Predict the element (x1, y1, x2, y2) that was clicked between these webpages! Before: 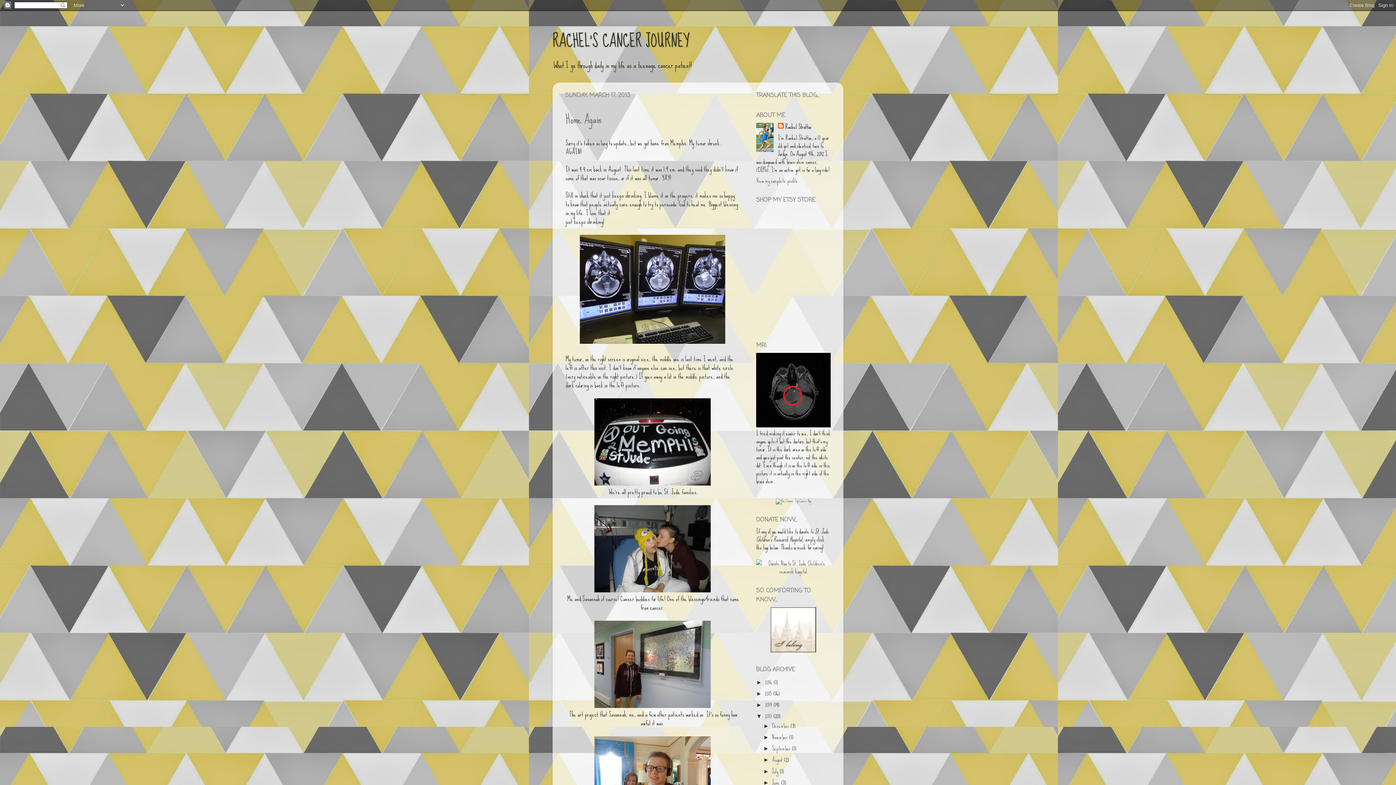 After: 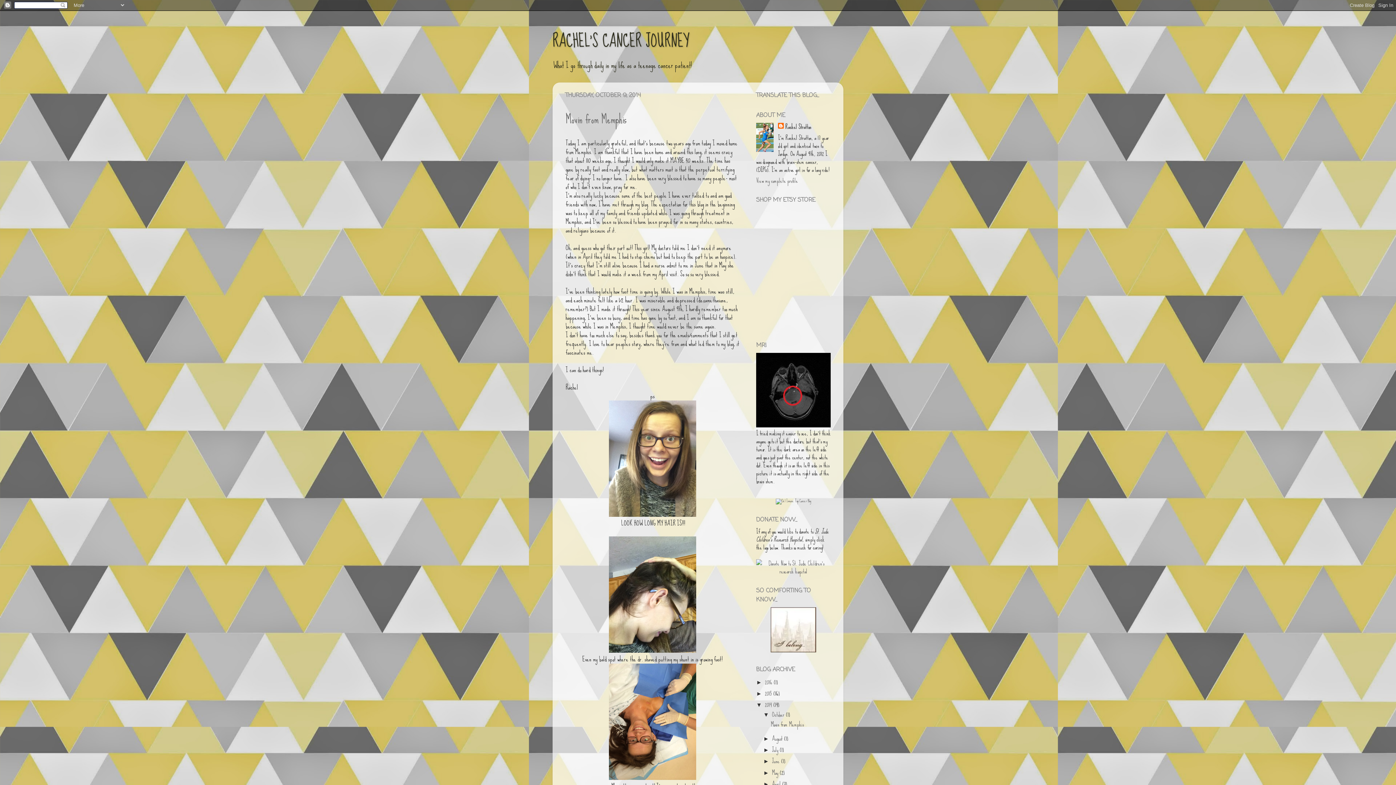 Action: bbox: (765, 699, 773, 710) label: 2014 